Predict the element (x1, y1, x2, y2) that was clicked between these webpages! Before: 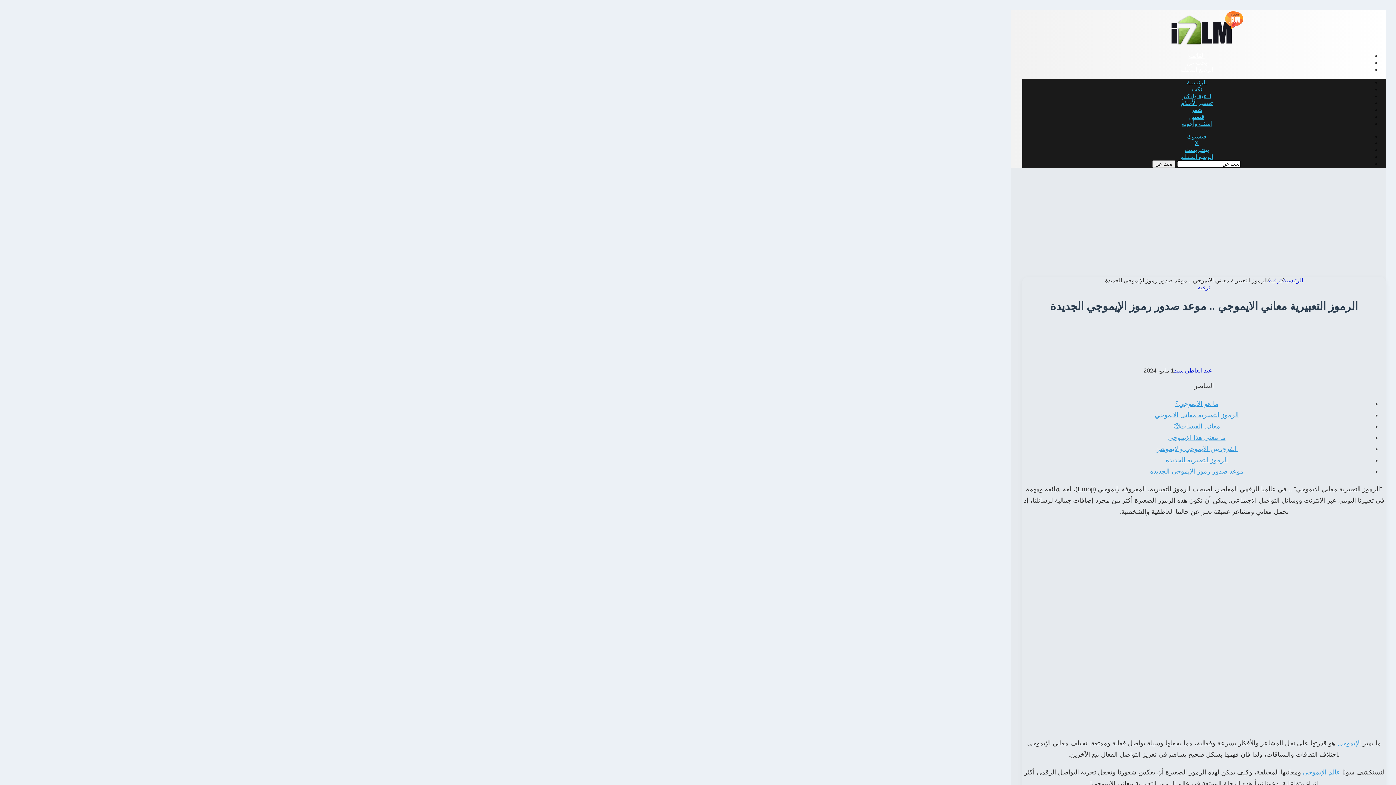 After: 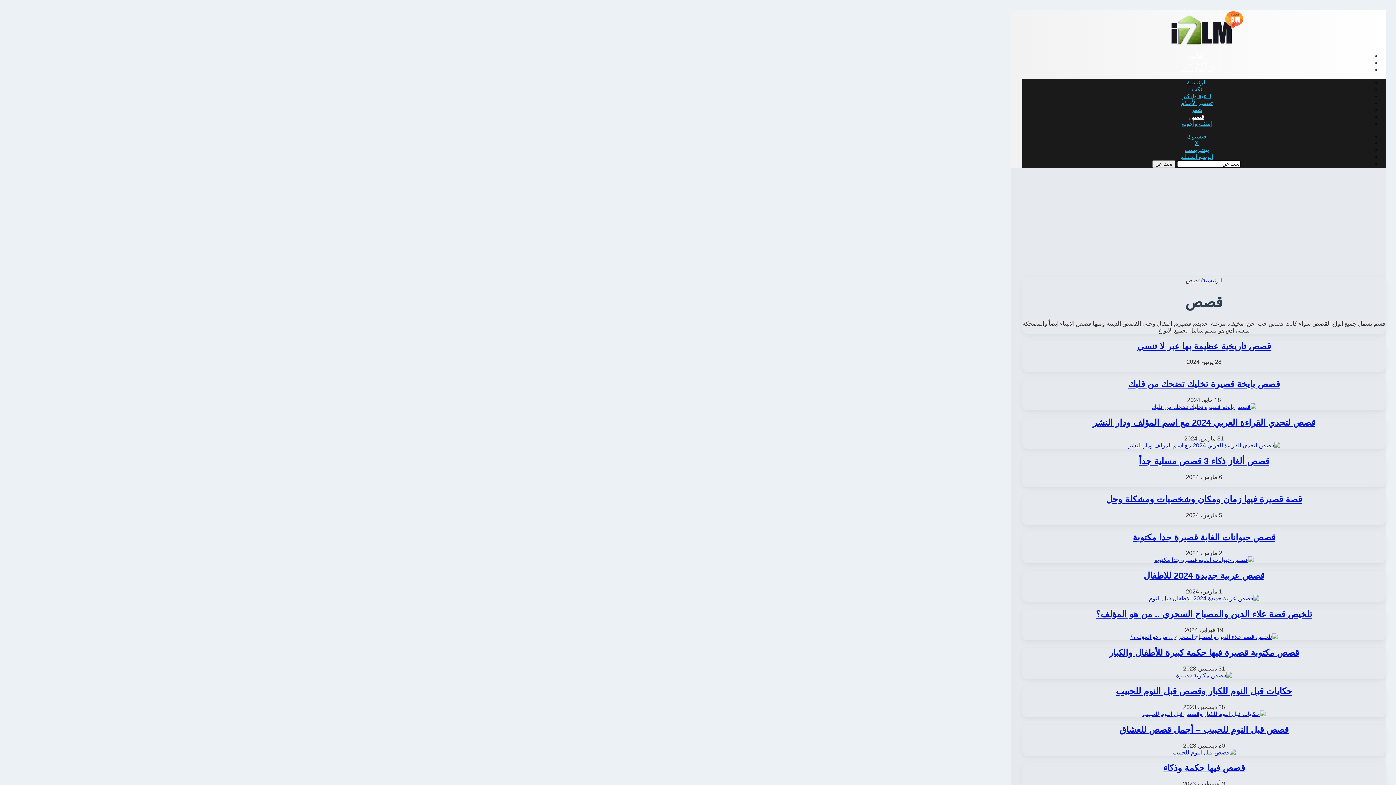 Action: bbox: (1189, 113, 1204, 120) label: قصص